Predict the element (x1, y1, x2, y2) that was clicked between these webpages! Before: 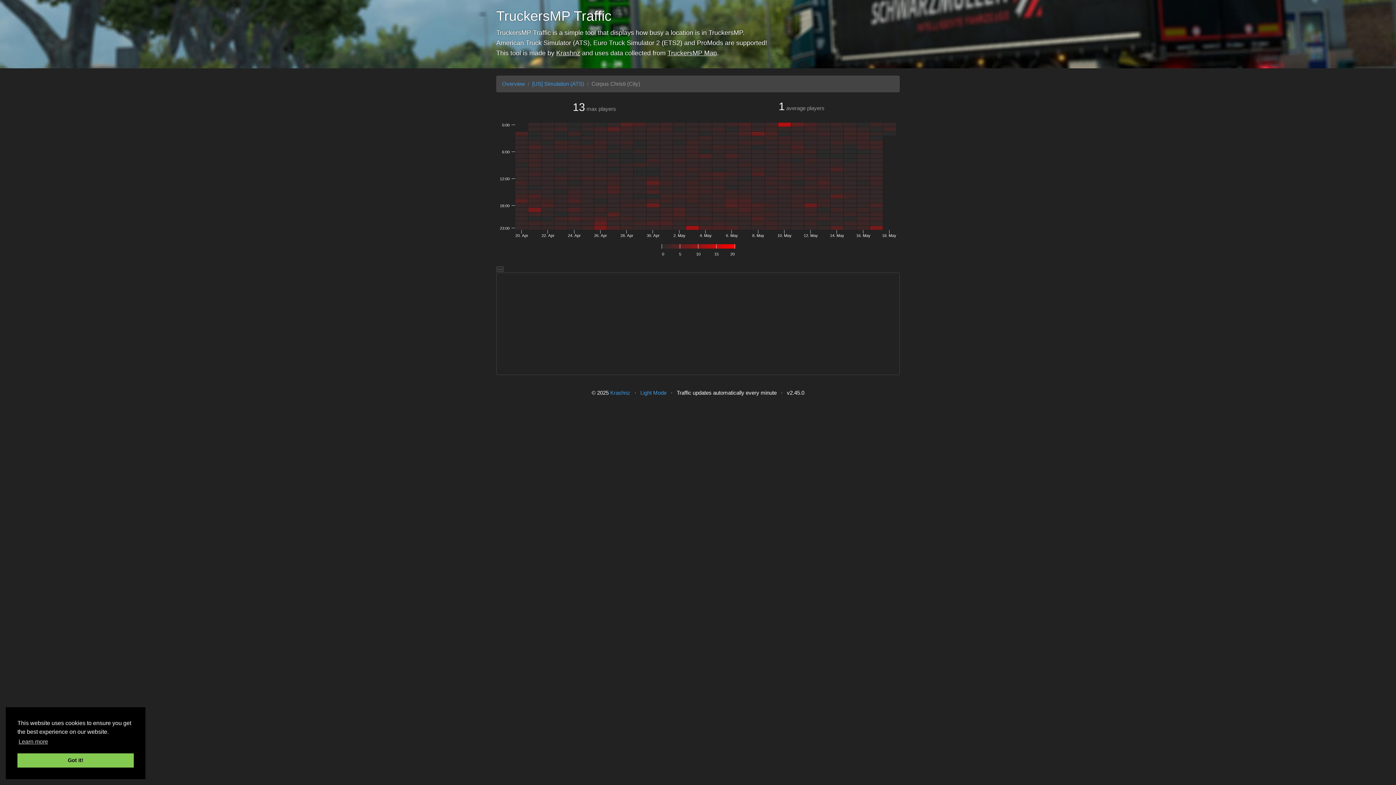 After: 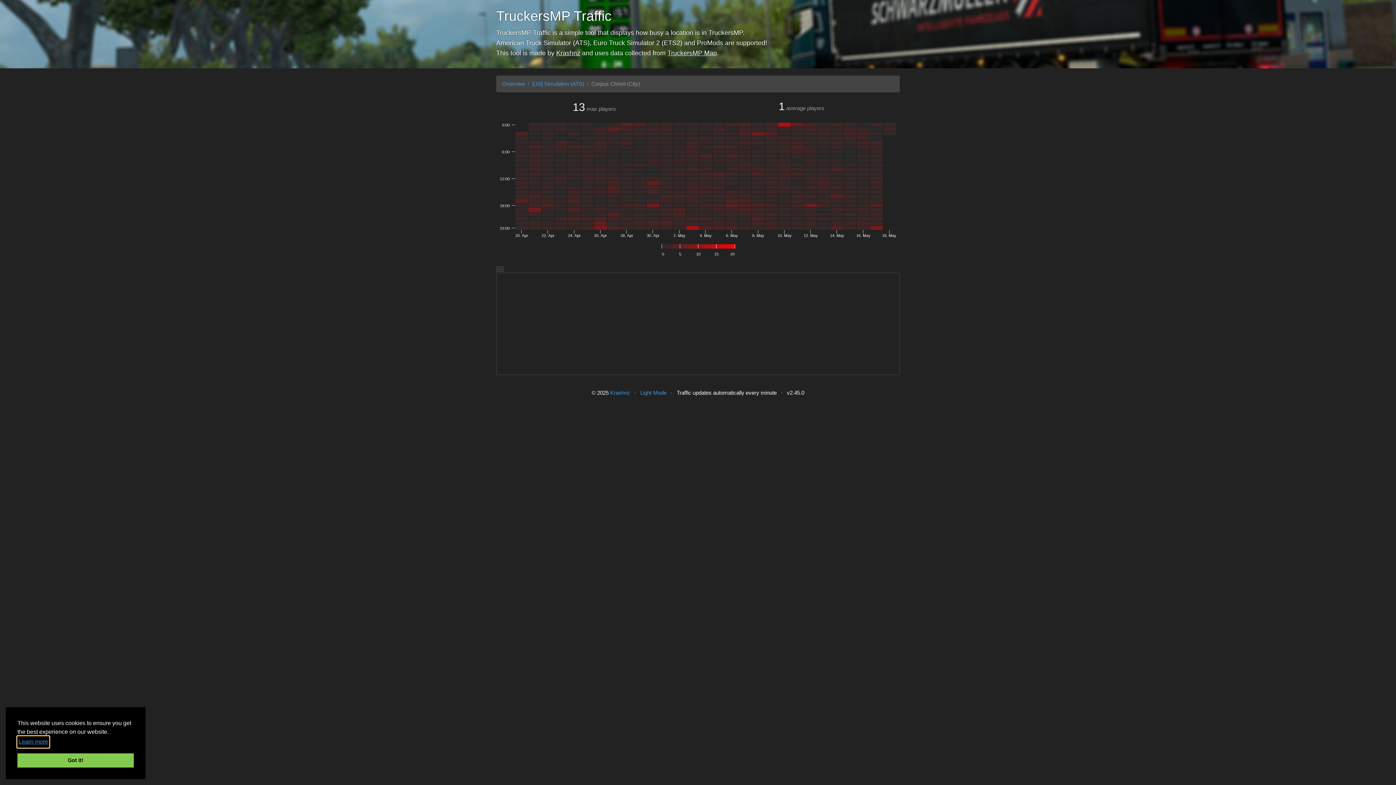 Action: label: learn more about cookies bbox: (17, 736, 49, 747)